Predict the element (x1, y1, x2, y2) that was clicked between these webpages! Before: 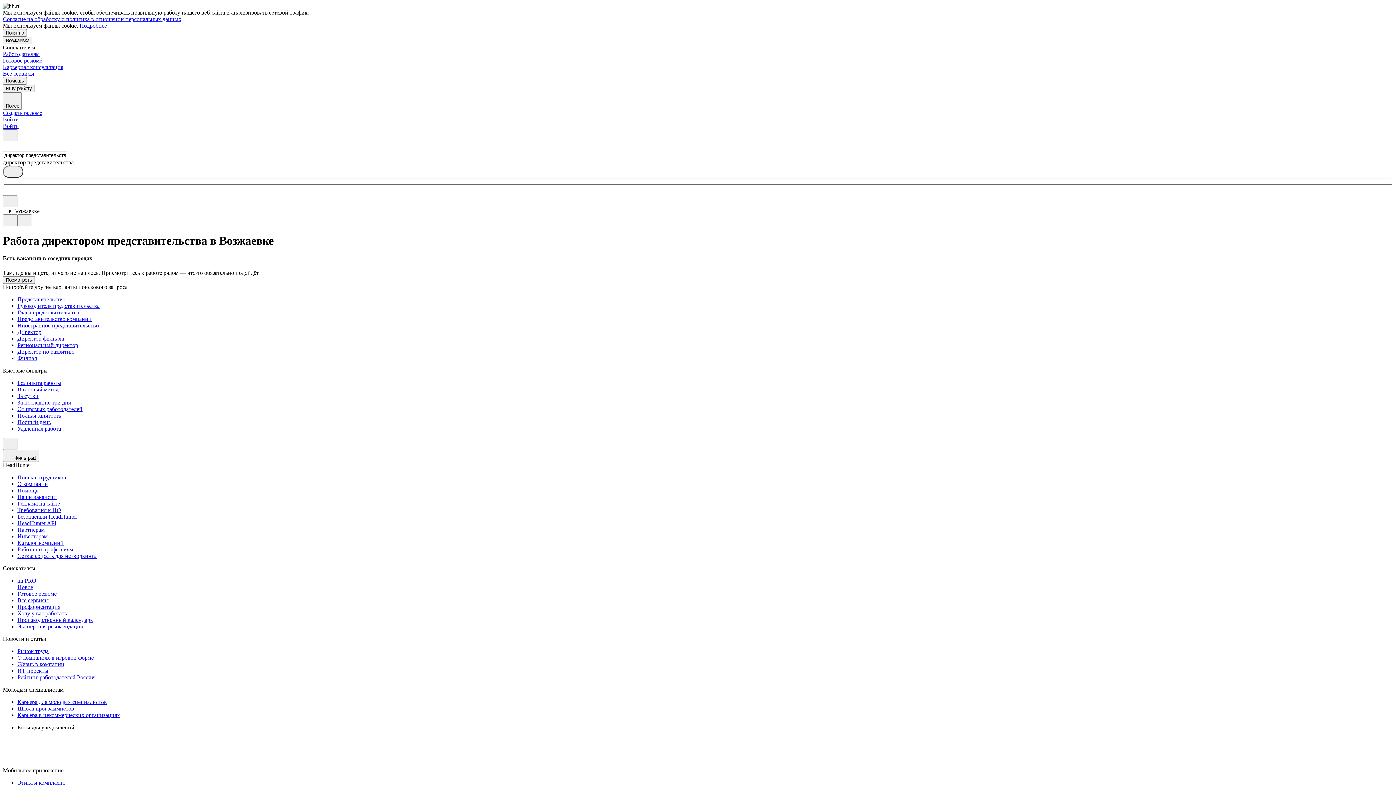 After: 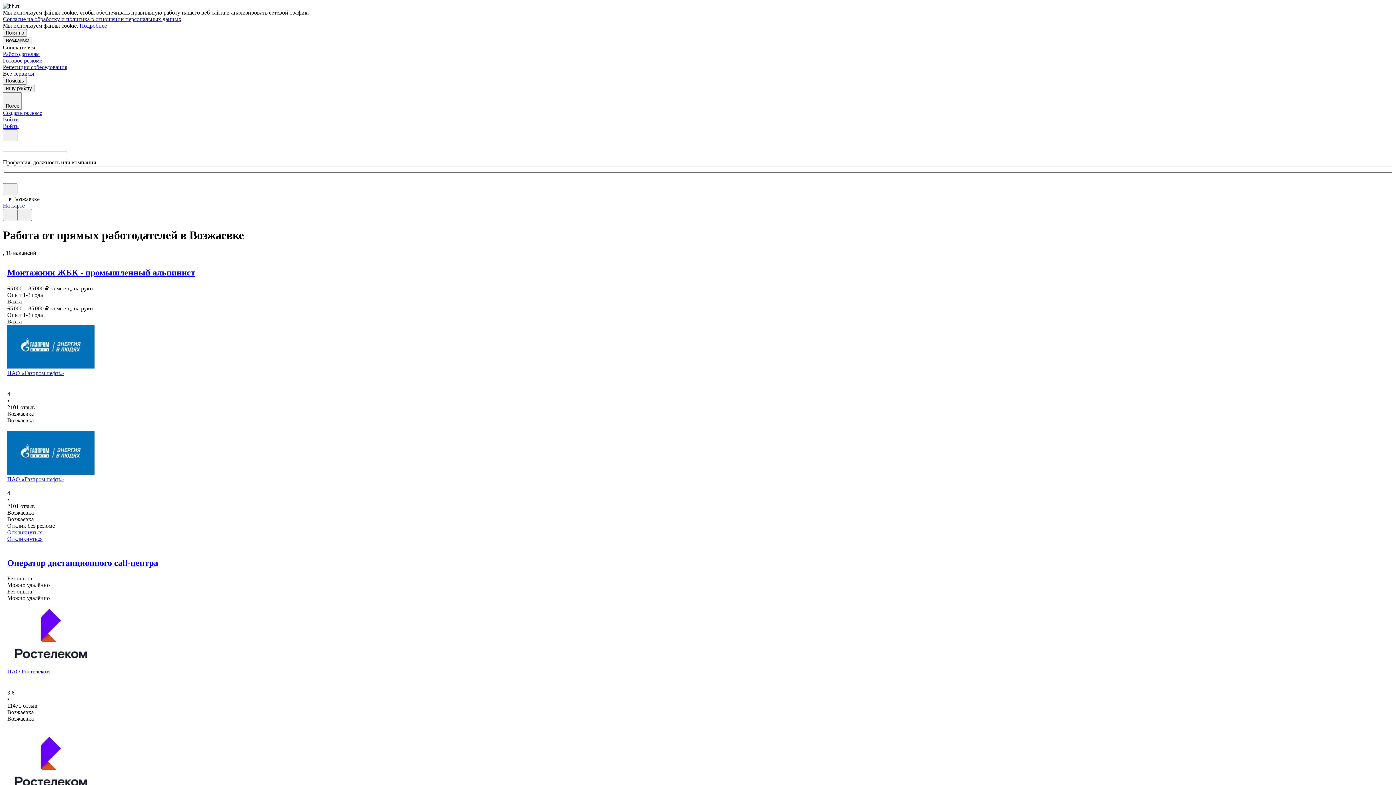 Action: label: От прямых работодателей bbox: (17, 406, 1393, 412)